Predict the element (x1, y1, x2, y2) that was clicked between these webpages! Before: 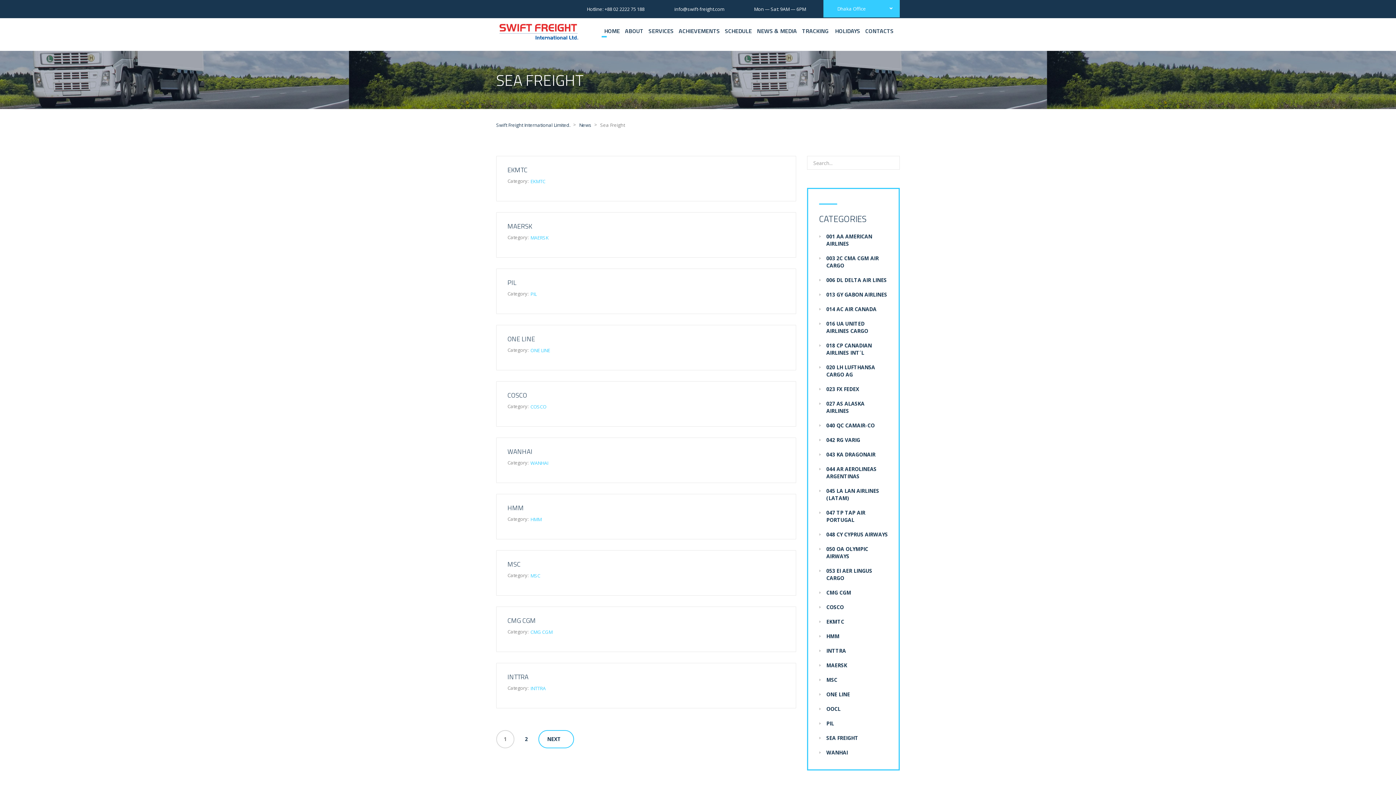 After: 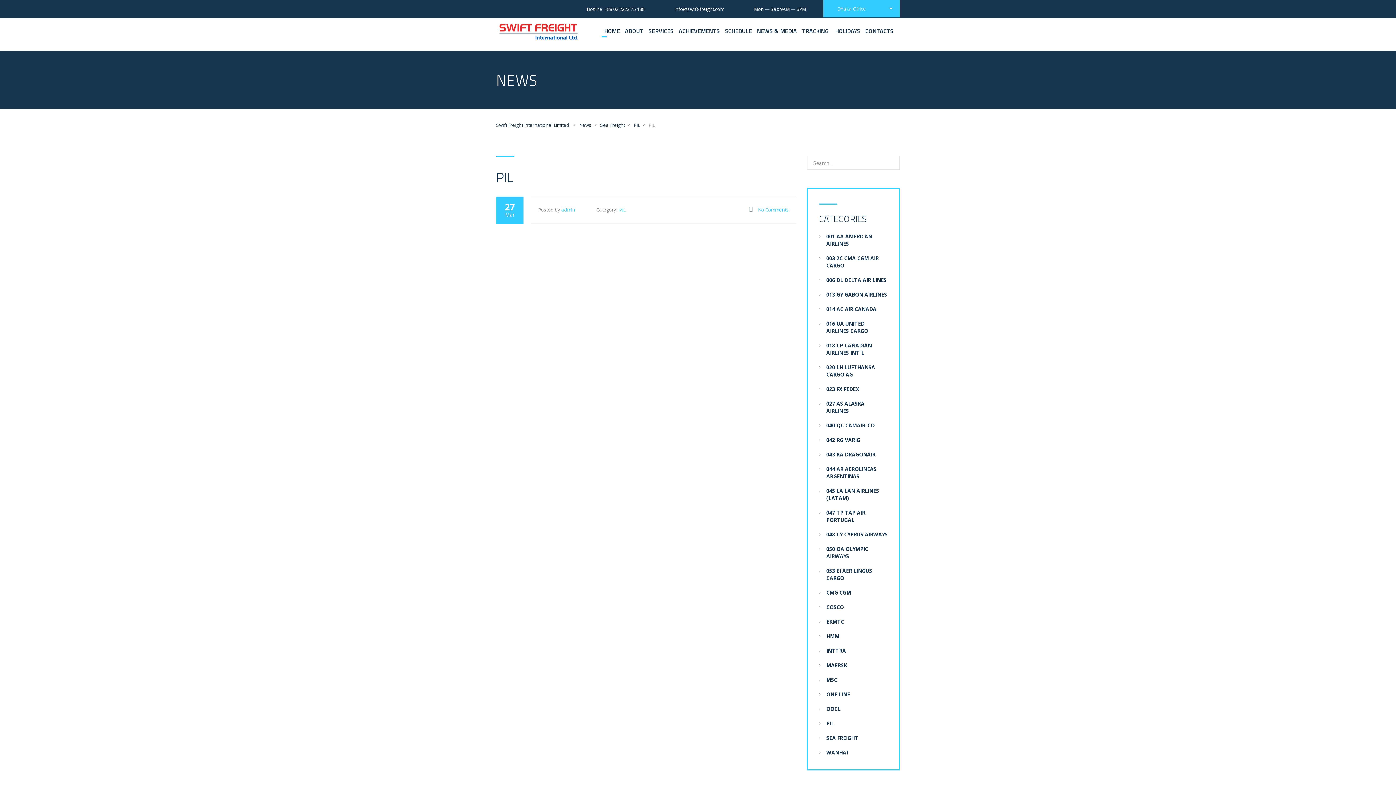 Action: bbox: (507, 277, 516, 287) label: PIL